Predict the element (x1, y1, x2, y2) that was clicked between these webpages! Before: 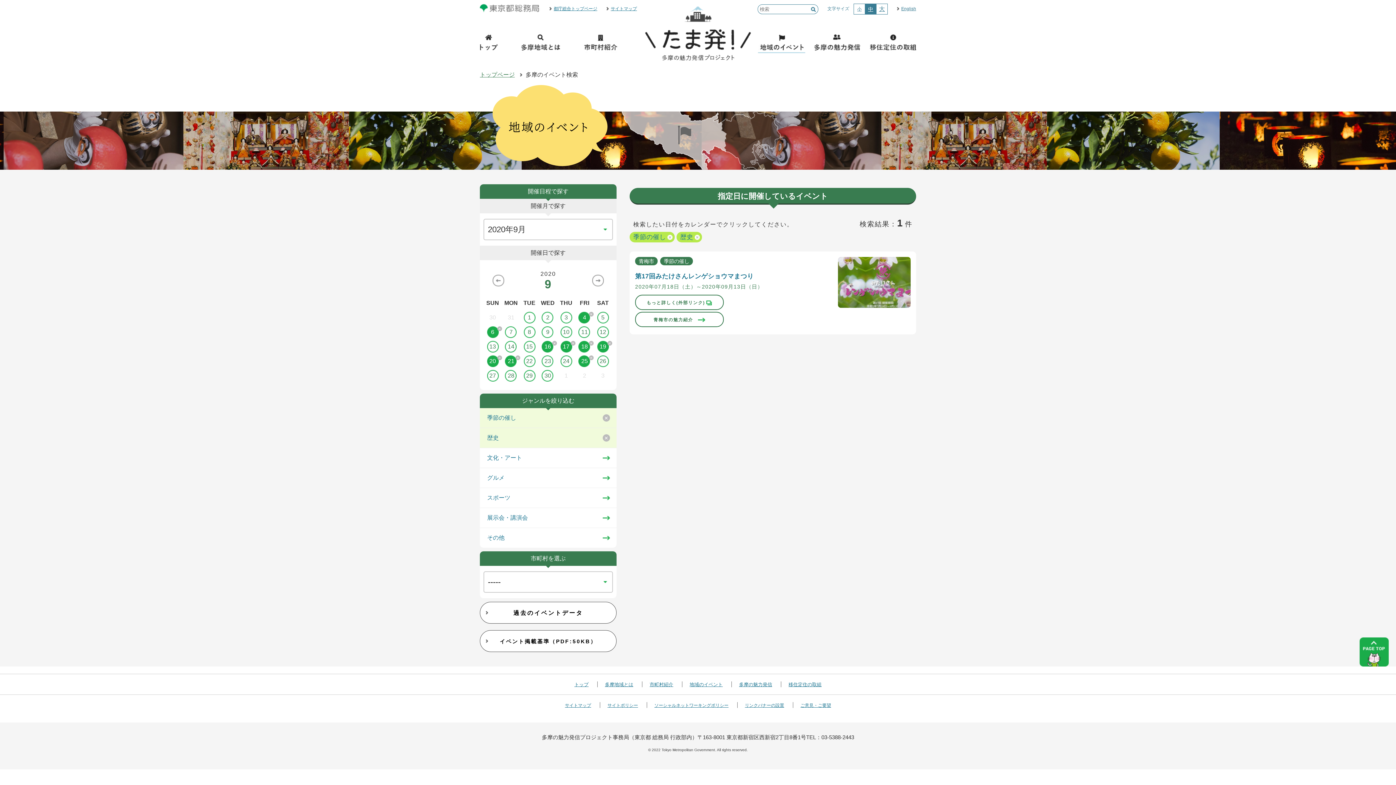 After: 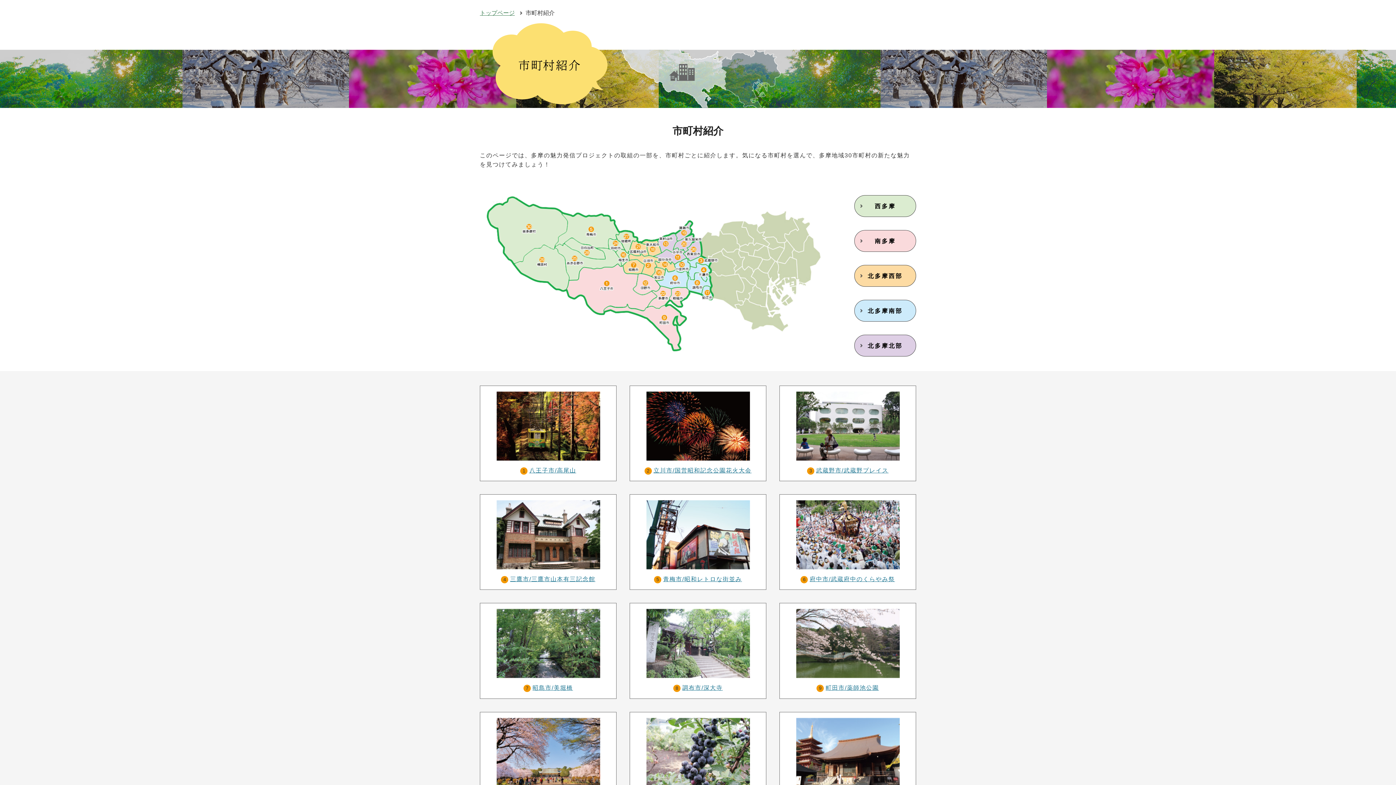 Action: label: 市町村紹介 bbox: (649, 682, 673, 687)